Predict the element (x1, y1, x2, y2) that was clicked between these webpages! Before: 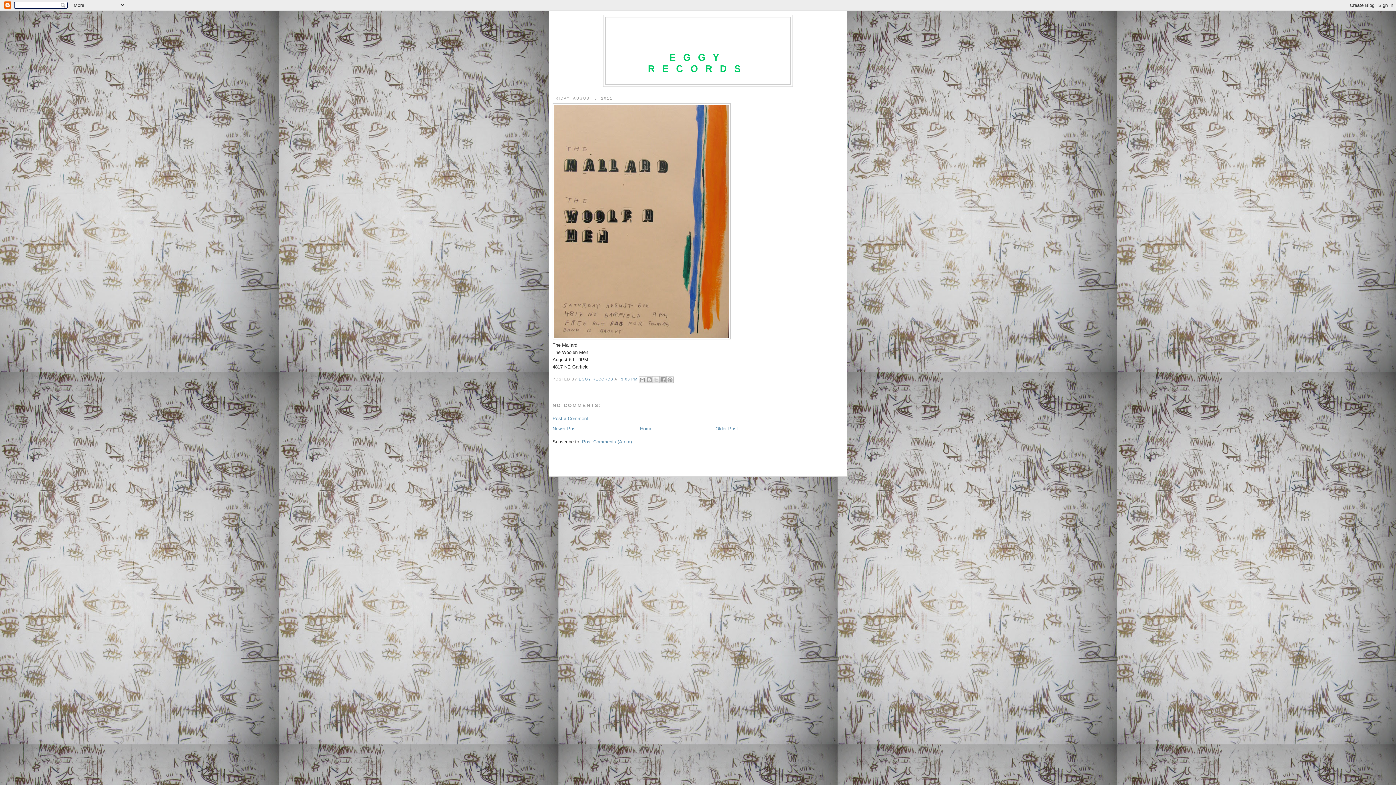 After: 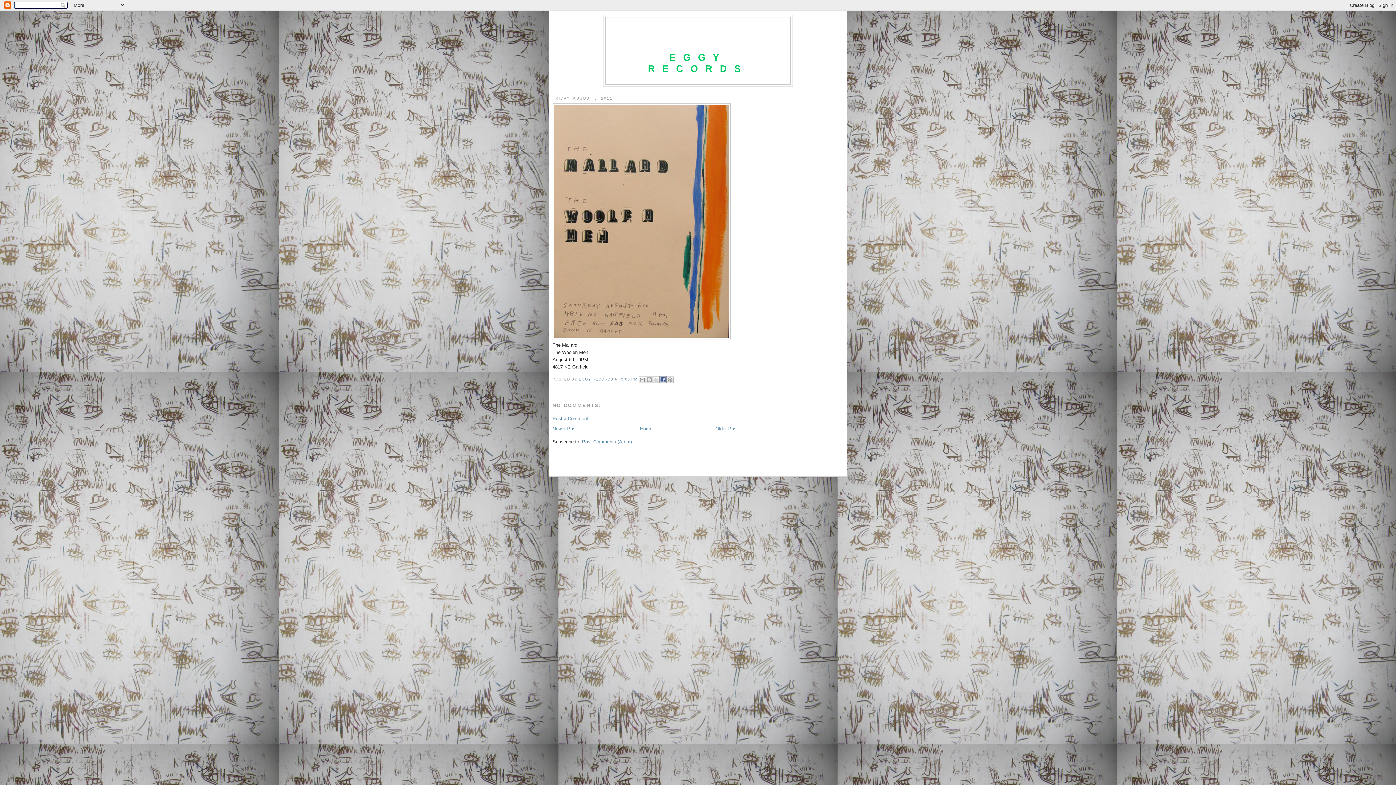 Action: bbox: (659, 376, 666, 383) label: SHARE TO FACEBOOK